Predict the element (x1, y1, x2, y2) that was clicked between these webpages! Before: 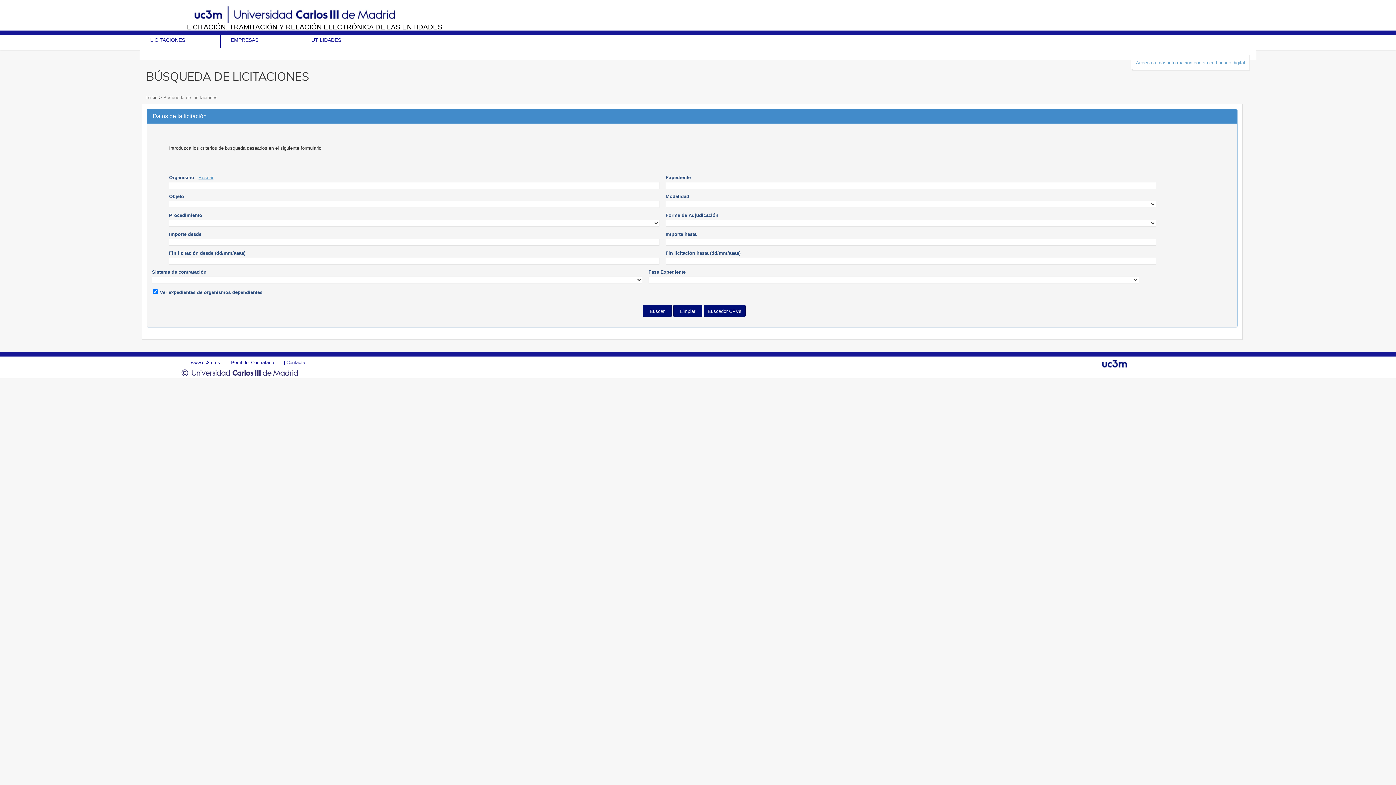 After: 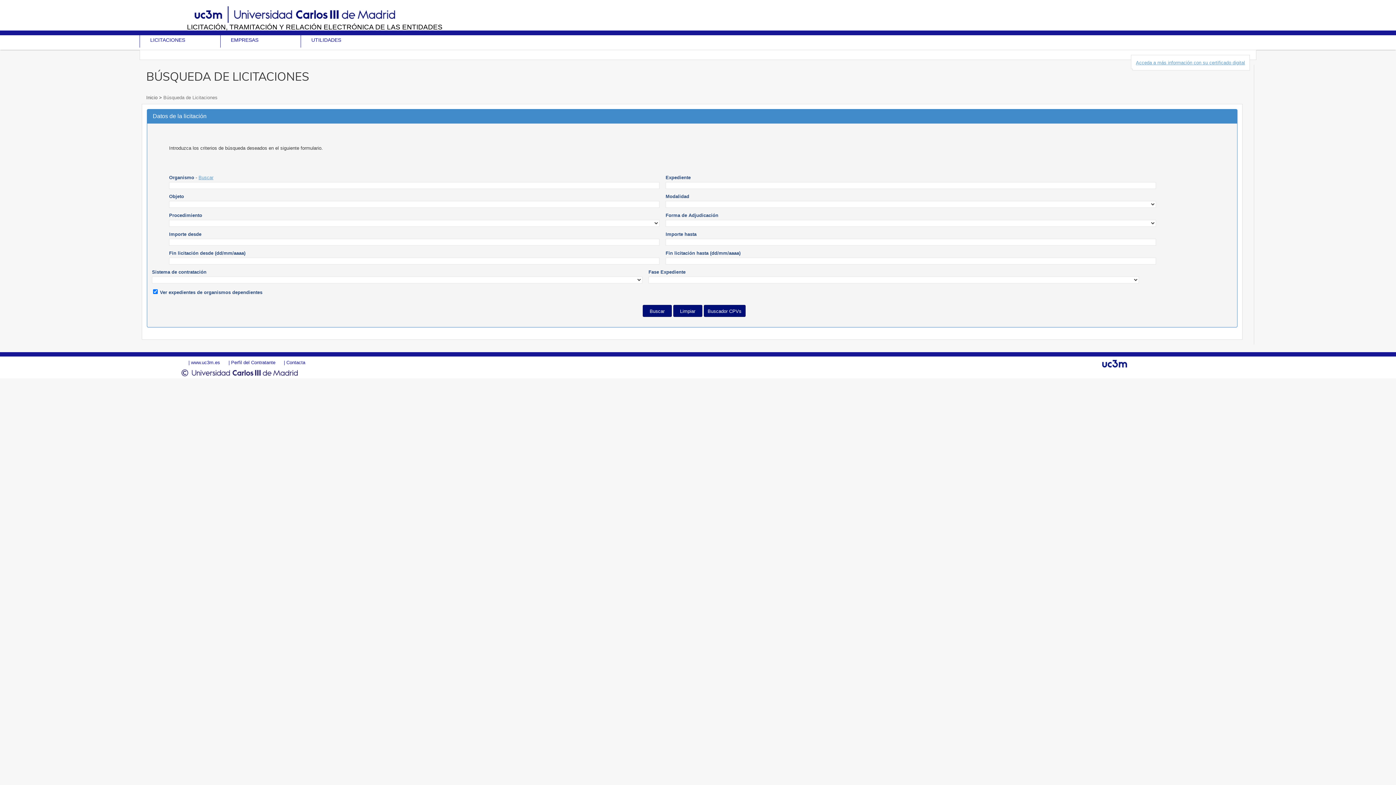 Action: bbox: (161, 94, 217, 100) label:  Búsqueda de Licitaciones